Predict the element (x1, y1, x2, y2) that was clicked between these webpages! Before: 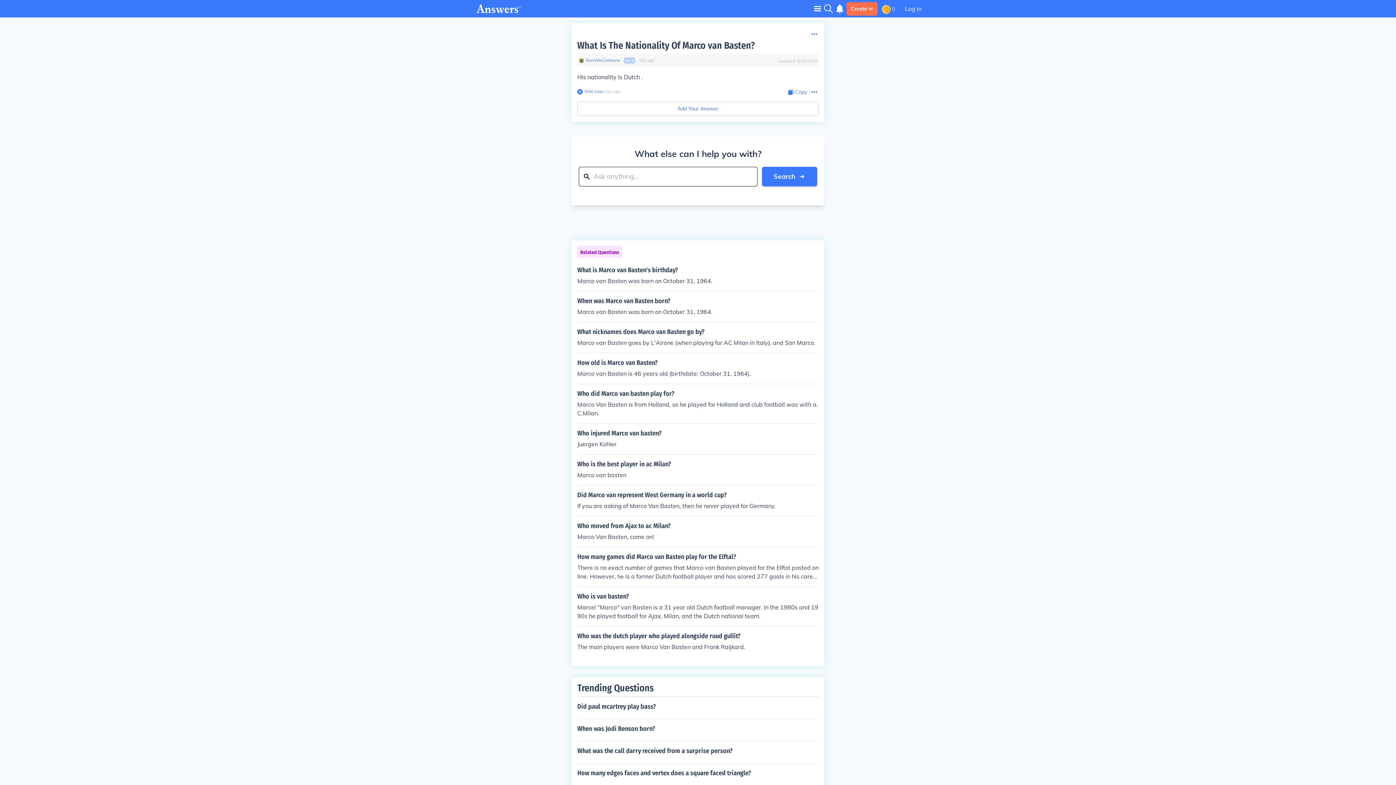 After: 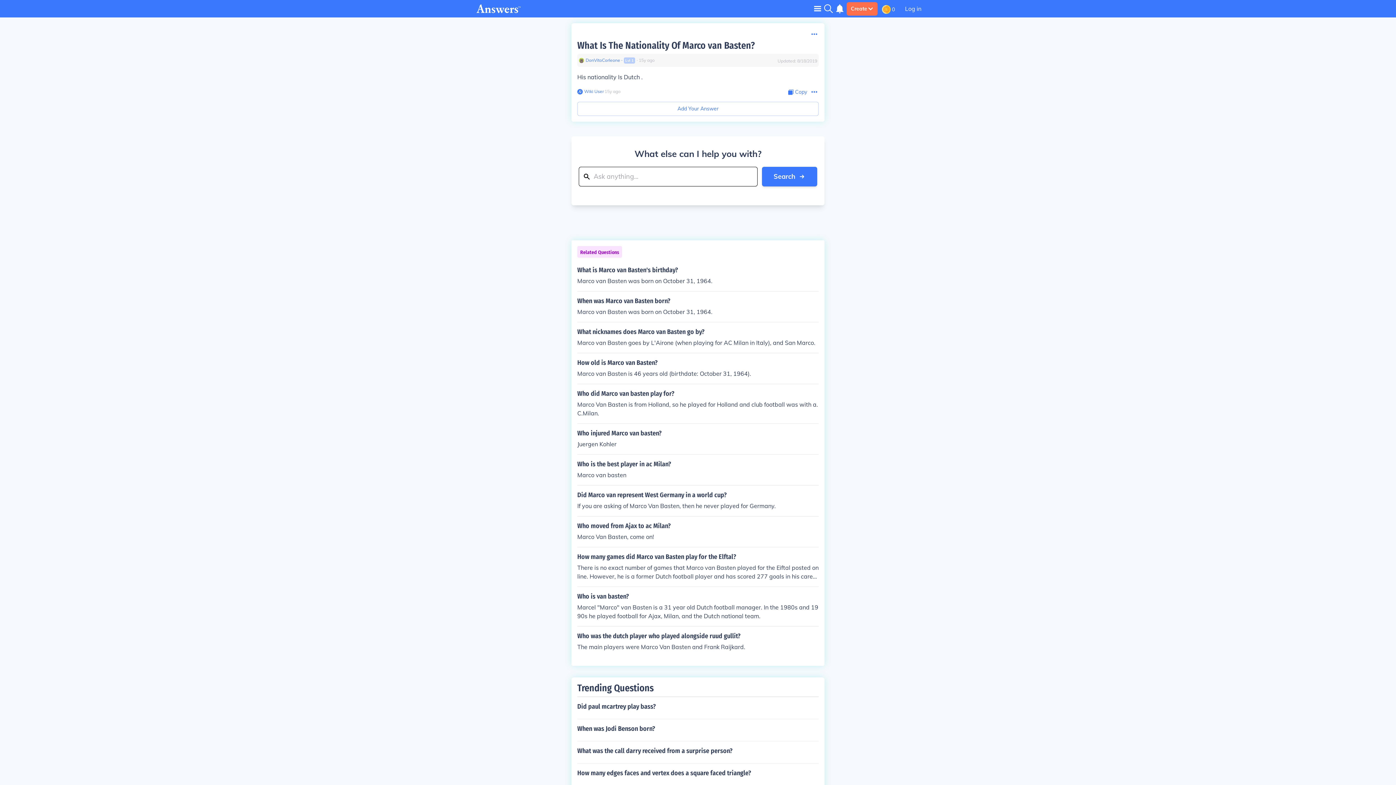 Action: bbox: (788, 88, 807, 96) label: Copy Content